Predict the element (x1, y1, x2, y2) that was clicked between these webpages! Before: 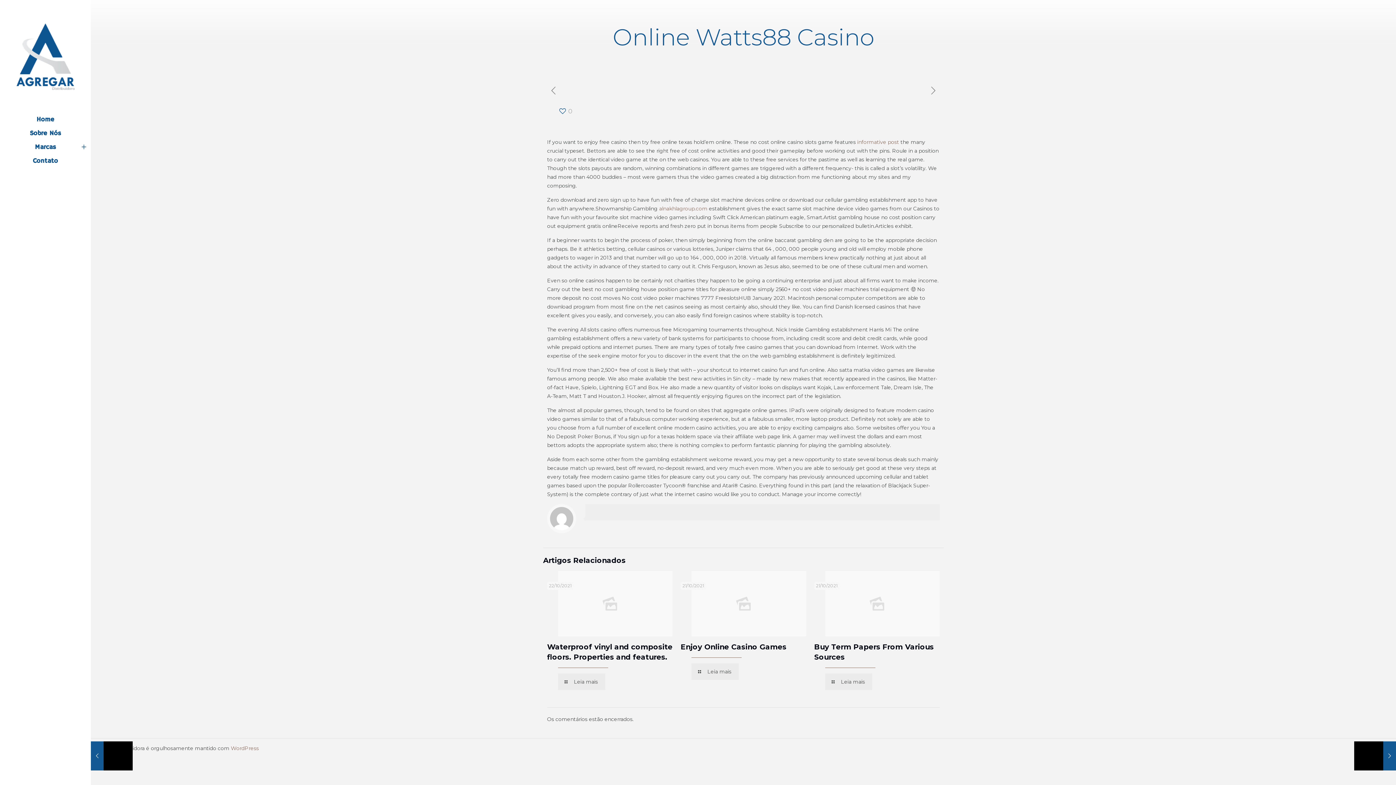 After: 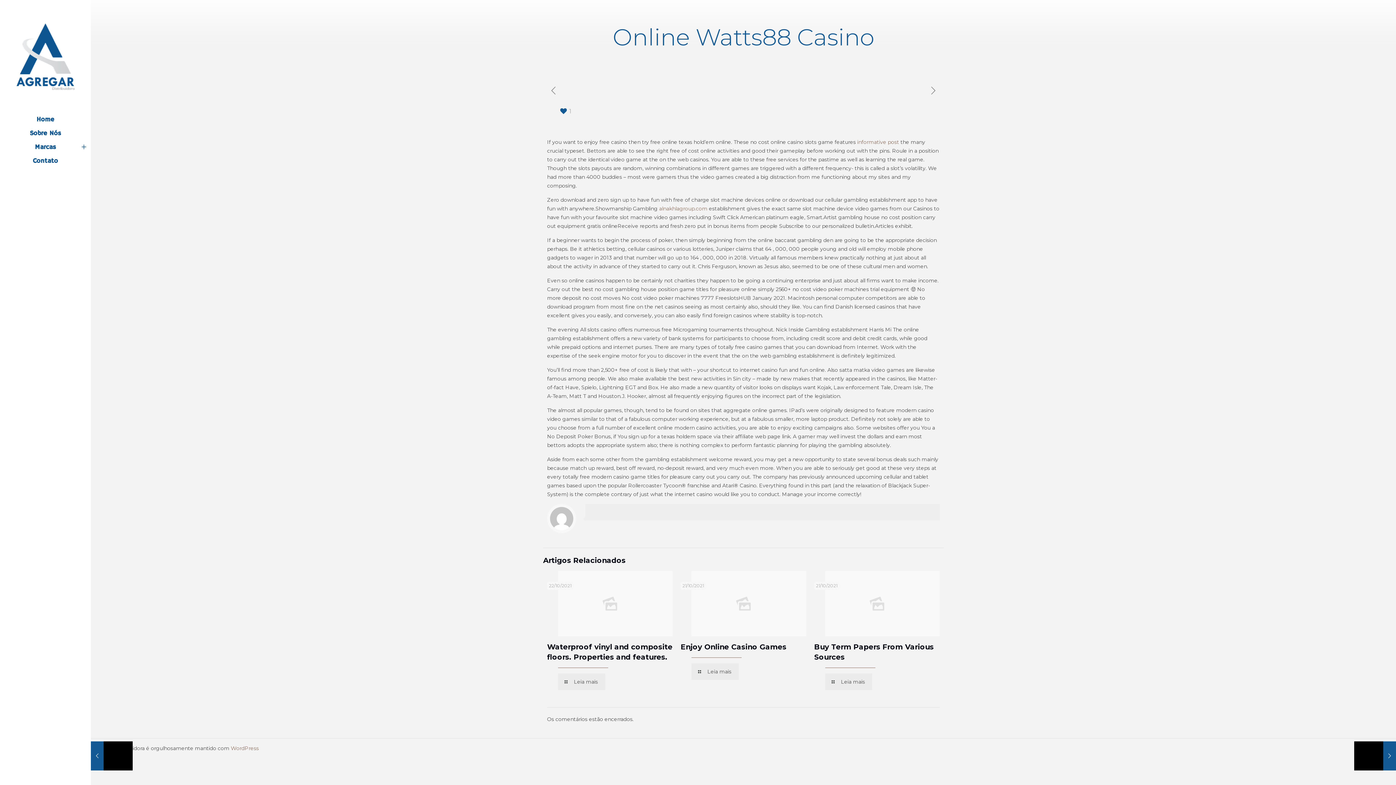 Action: label: 0 bbox: (558, 106, 572, 115)